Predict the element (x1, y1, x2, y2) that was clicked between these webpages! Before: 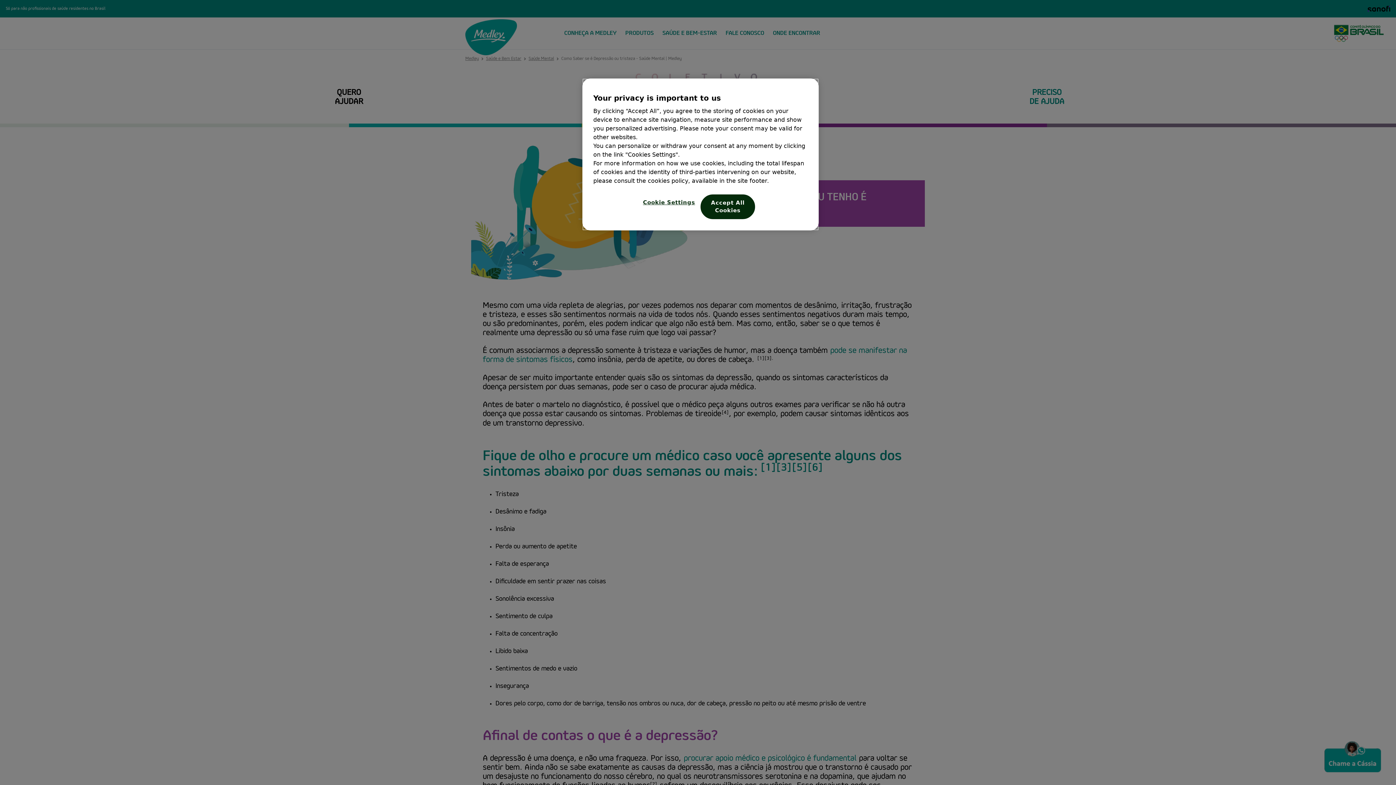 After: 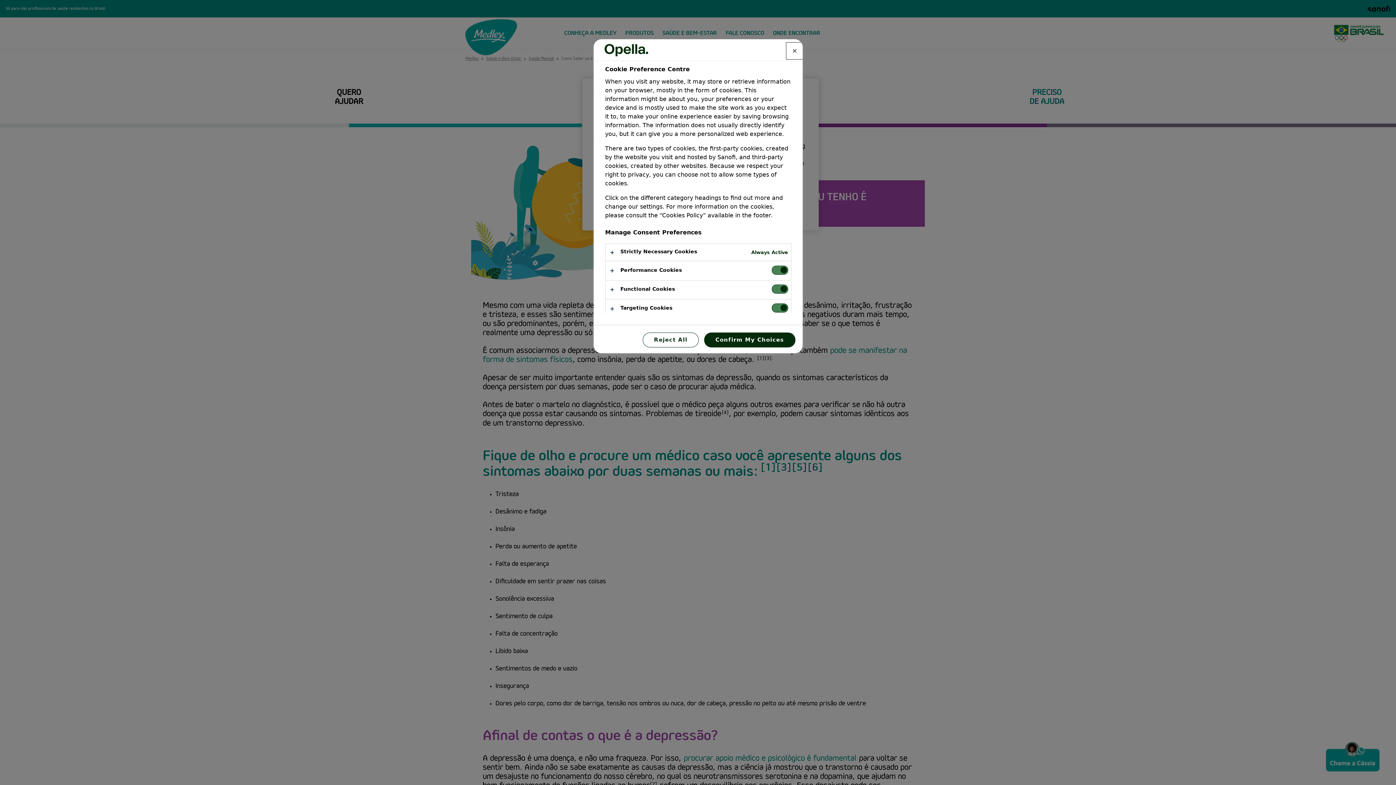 Action: bbox: (643, 194, 695, 210) label: Cookie Settings, Opens the preference center dialog